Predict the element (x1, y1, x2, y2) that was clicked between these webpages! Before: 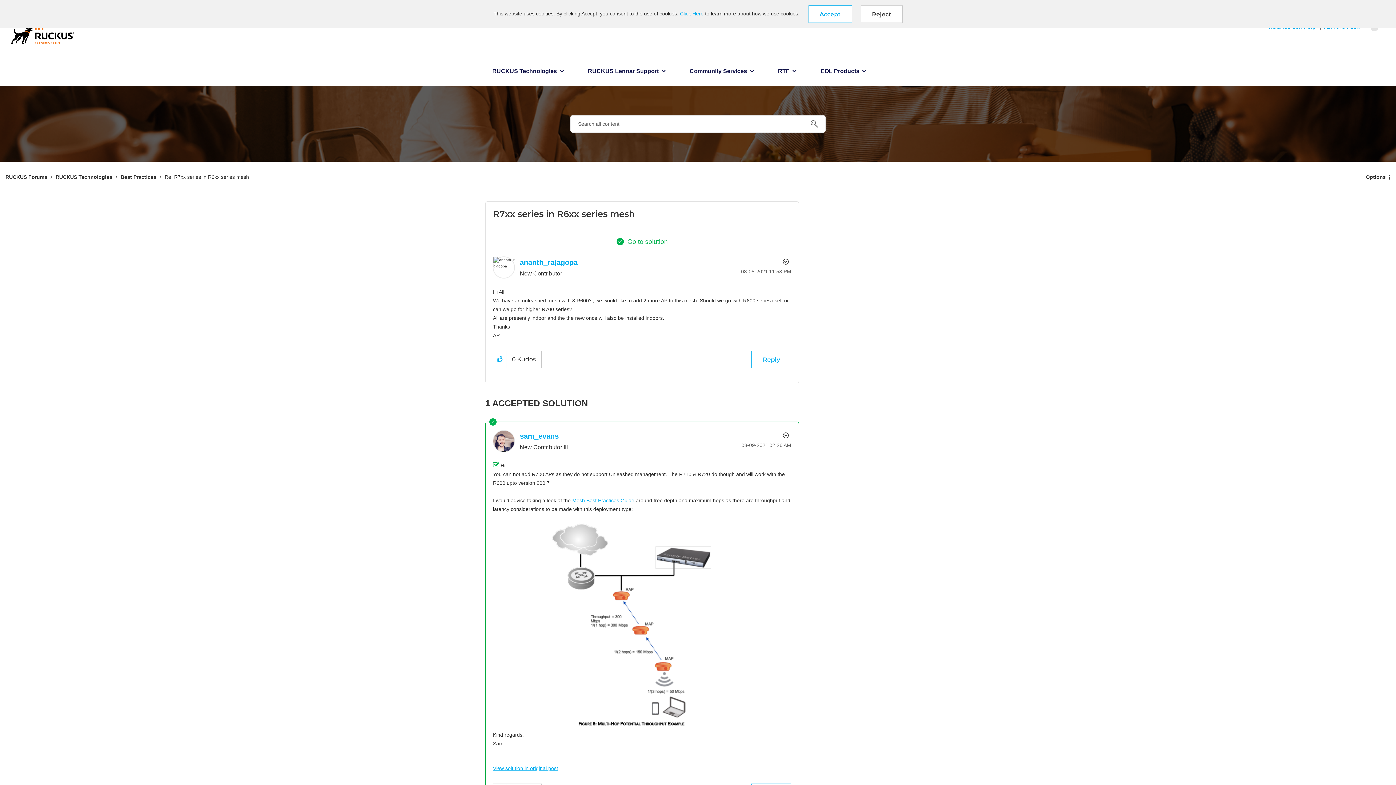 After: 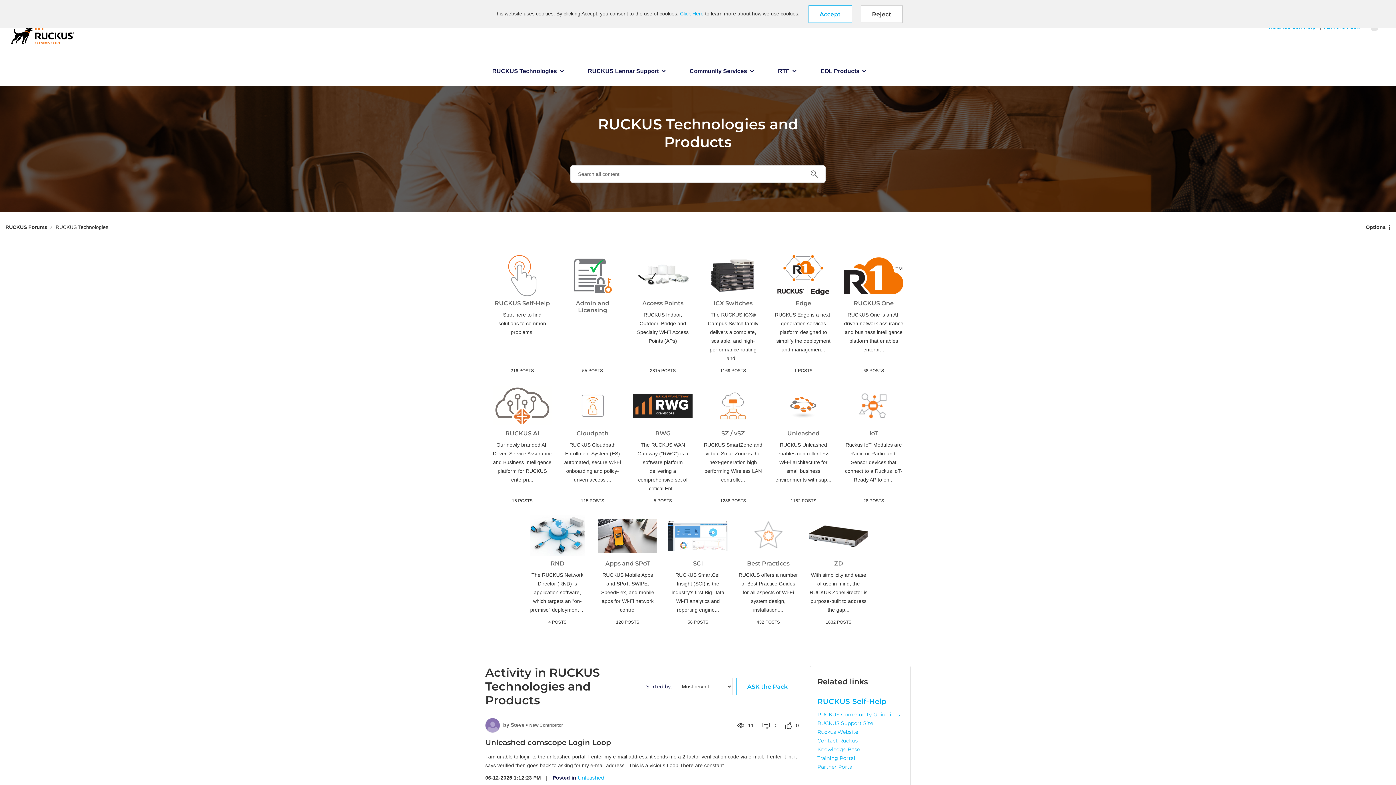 Action: bbox: (485, 60, 572, 86) label: RUCKUS Technologies